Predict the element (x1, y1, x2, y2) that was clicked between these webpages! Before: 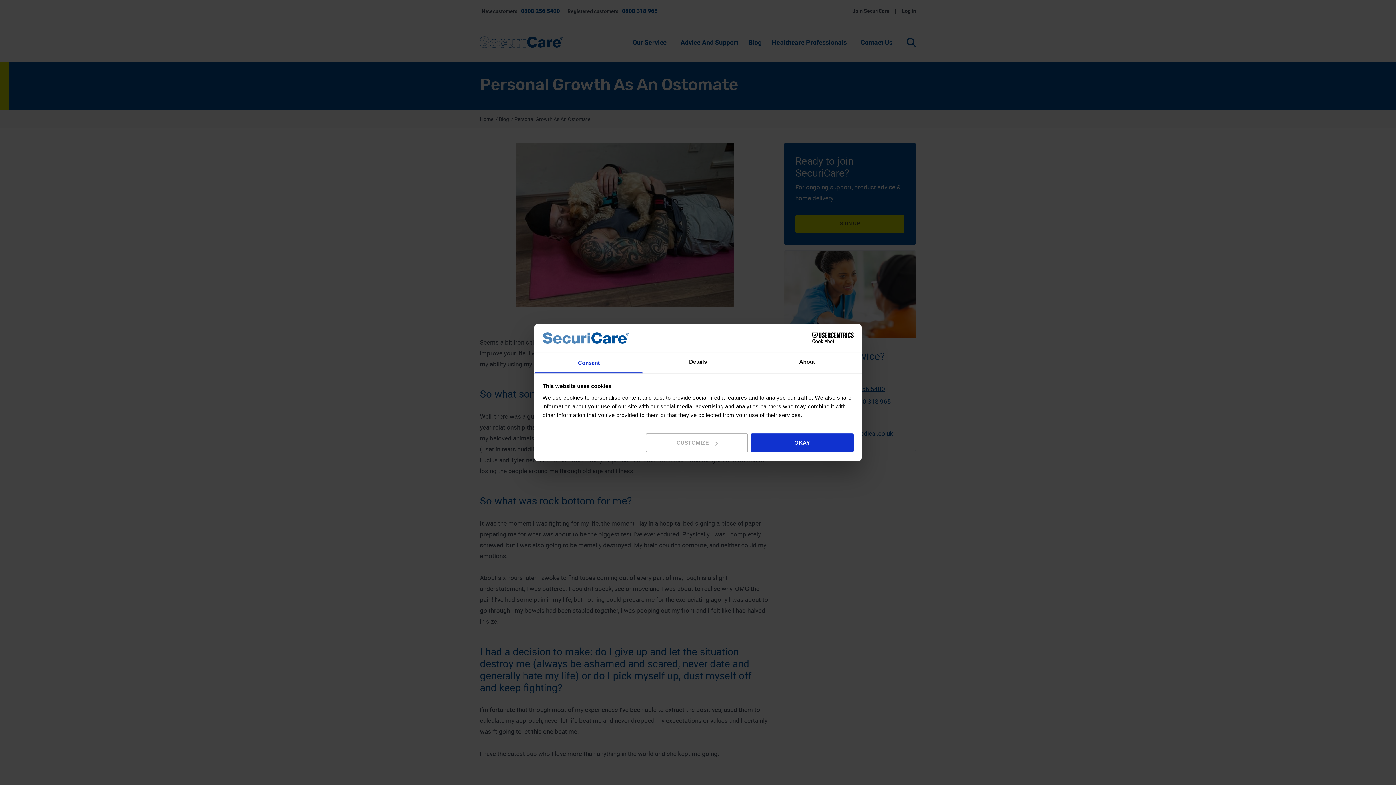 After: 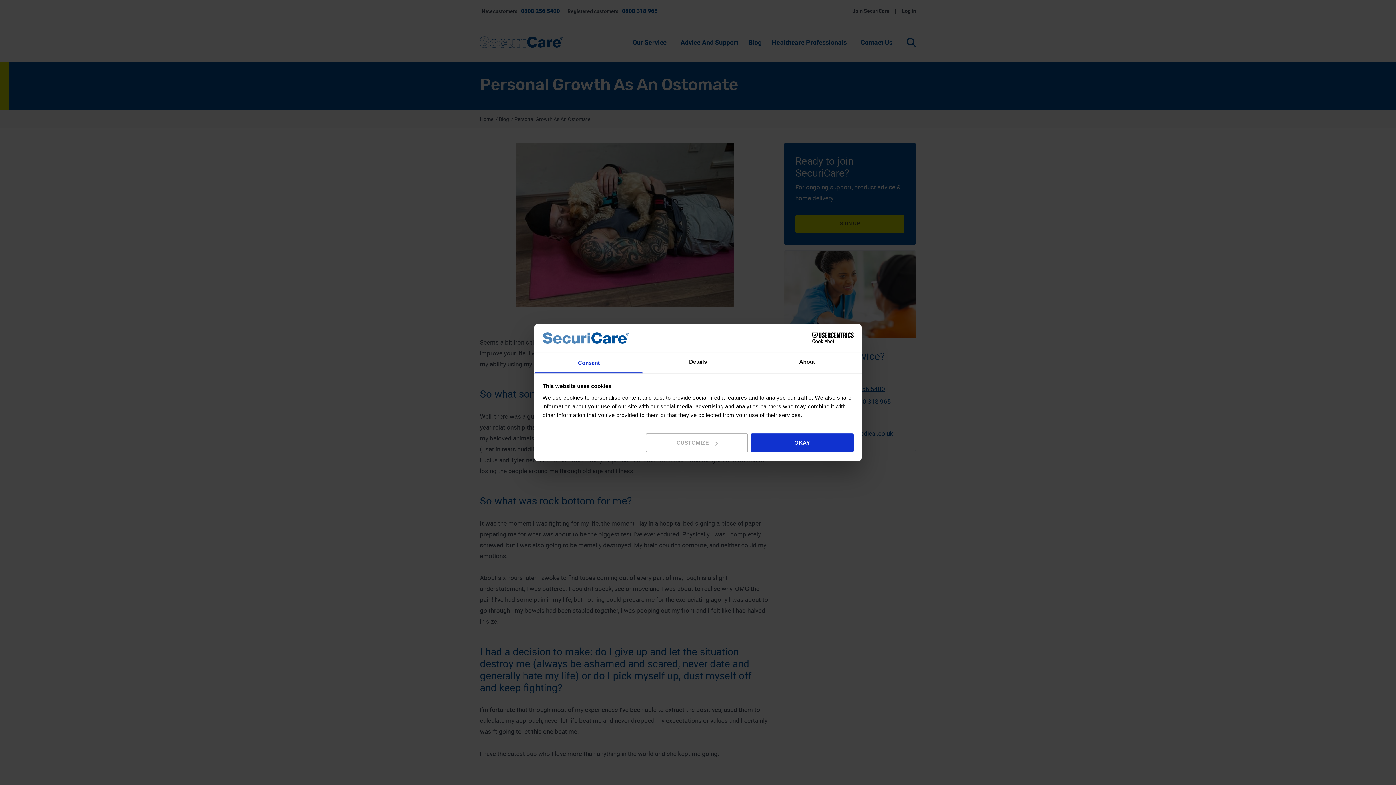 Action: label: Cookiebot - opens in a new window bbox: (790, 332, 853, 343)